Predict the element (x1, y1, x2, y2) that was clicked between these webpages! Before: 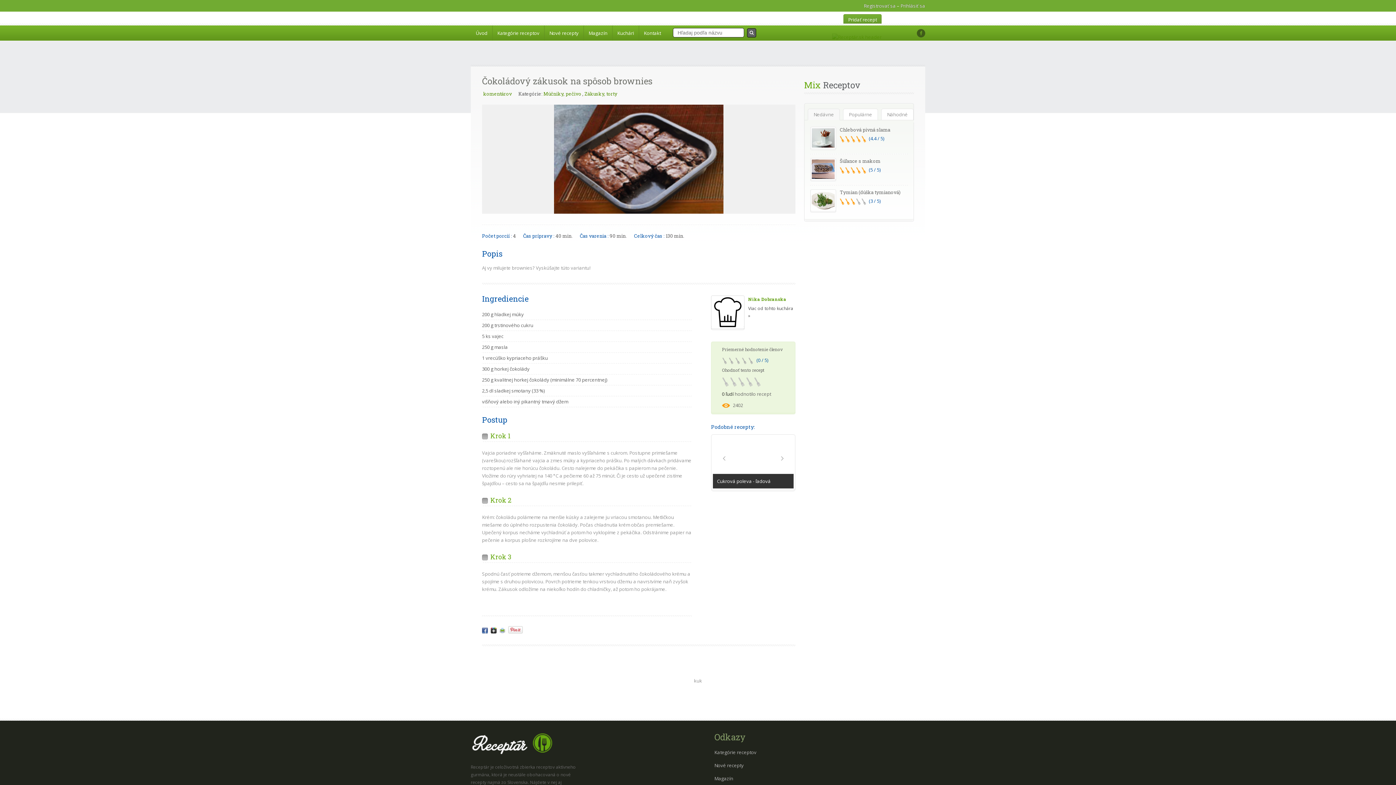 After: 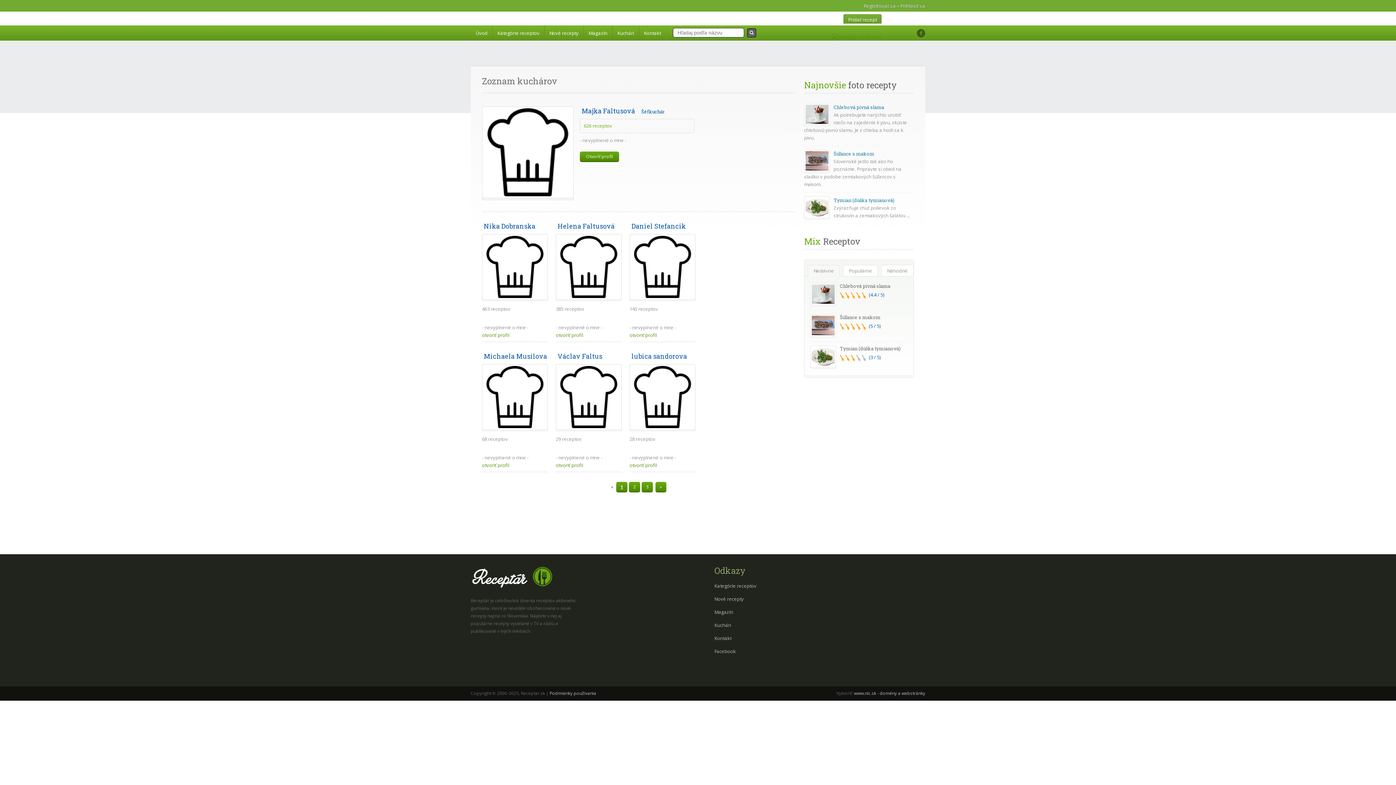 Action: bbox: (612, 25, 638, 40) label: Kuchári